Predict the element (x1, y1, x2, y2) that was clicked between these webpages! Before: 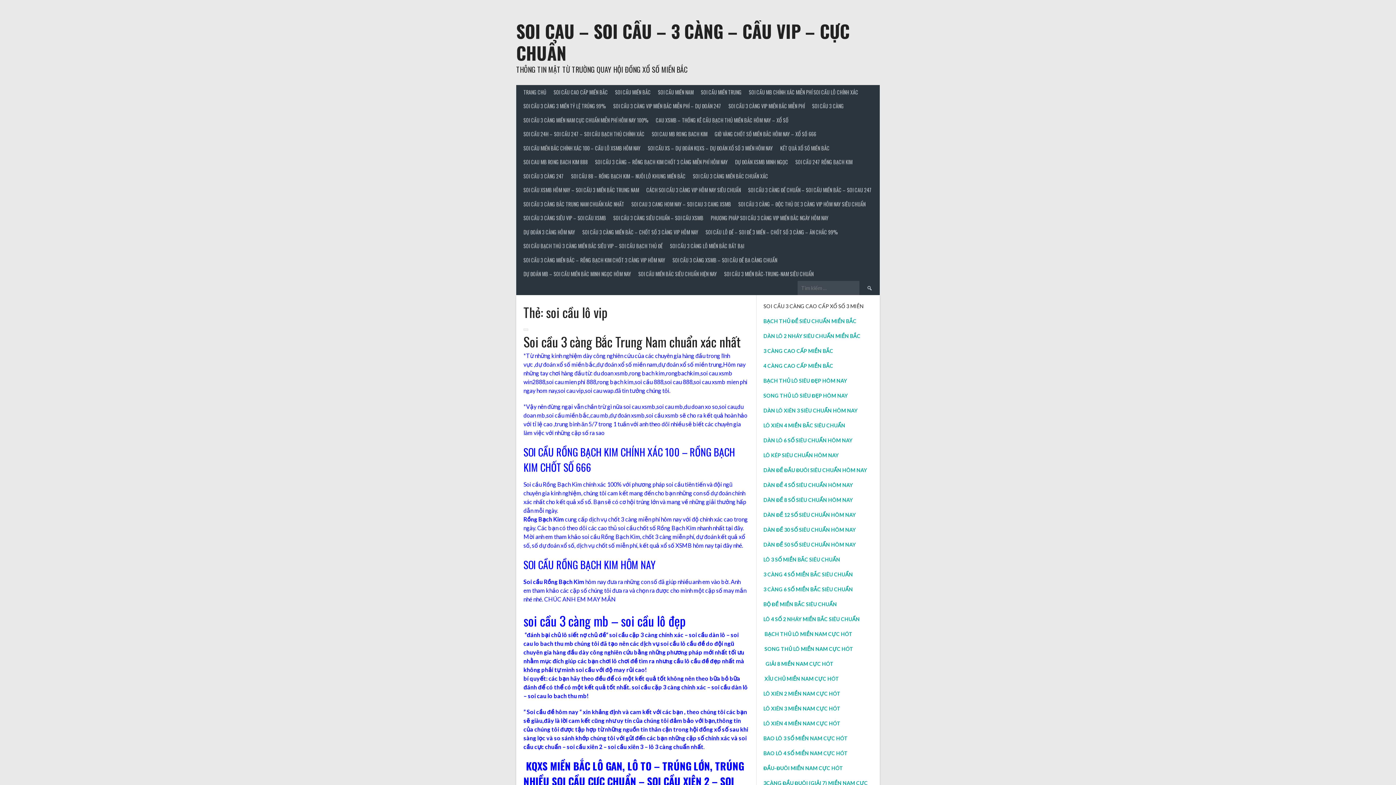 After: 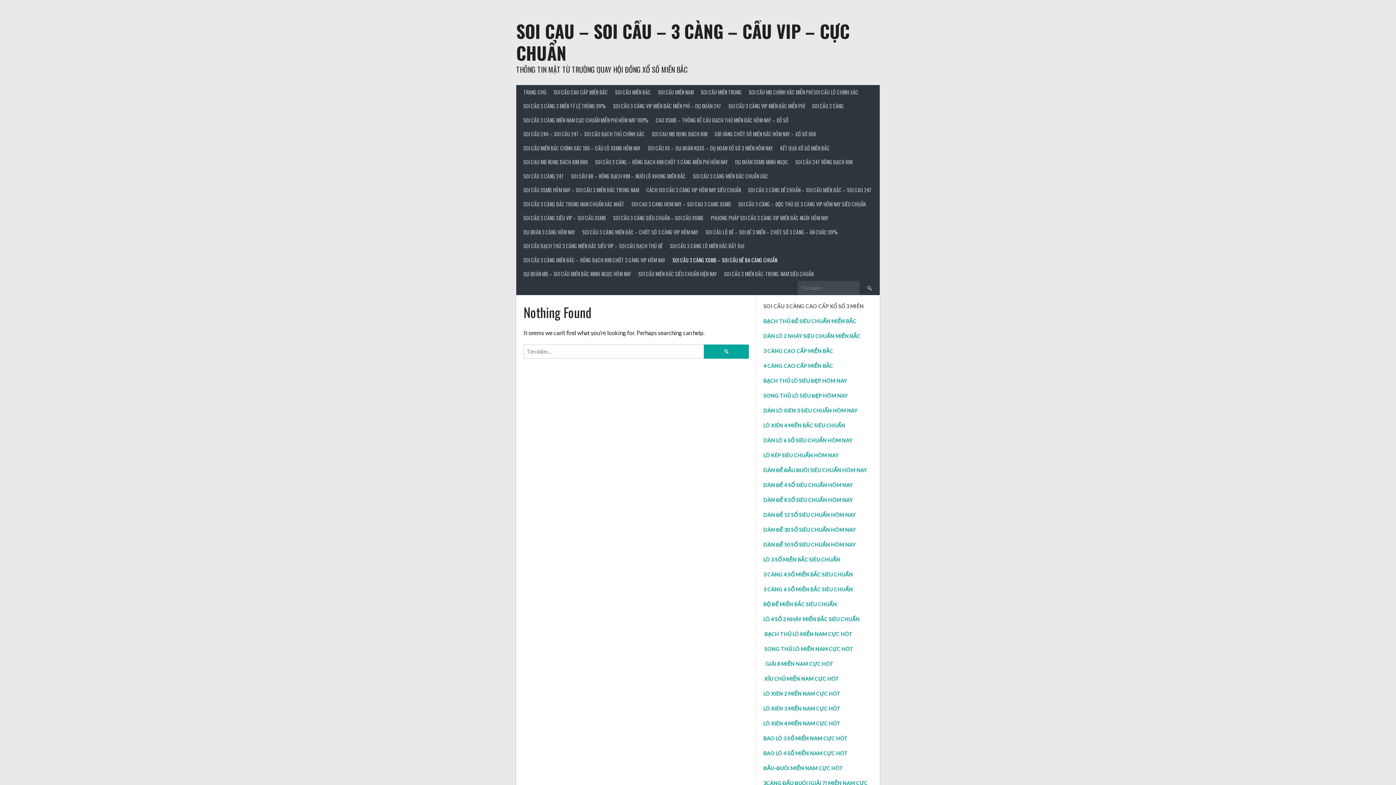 Action: label: SOI CẦU 3 CÀNG XSMB – SOI CẦU ĐỀ BA CÀNG CHUẨN bbox: (669, 253, 781, 267)